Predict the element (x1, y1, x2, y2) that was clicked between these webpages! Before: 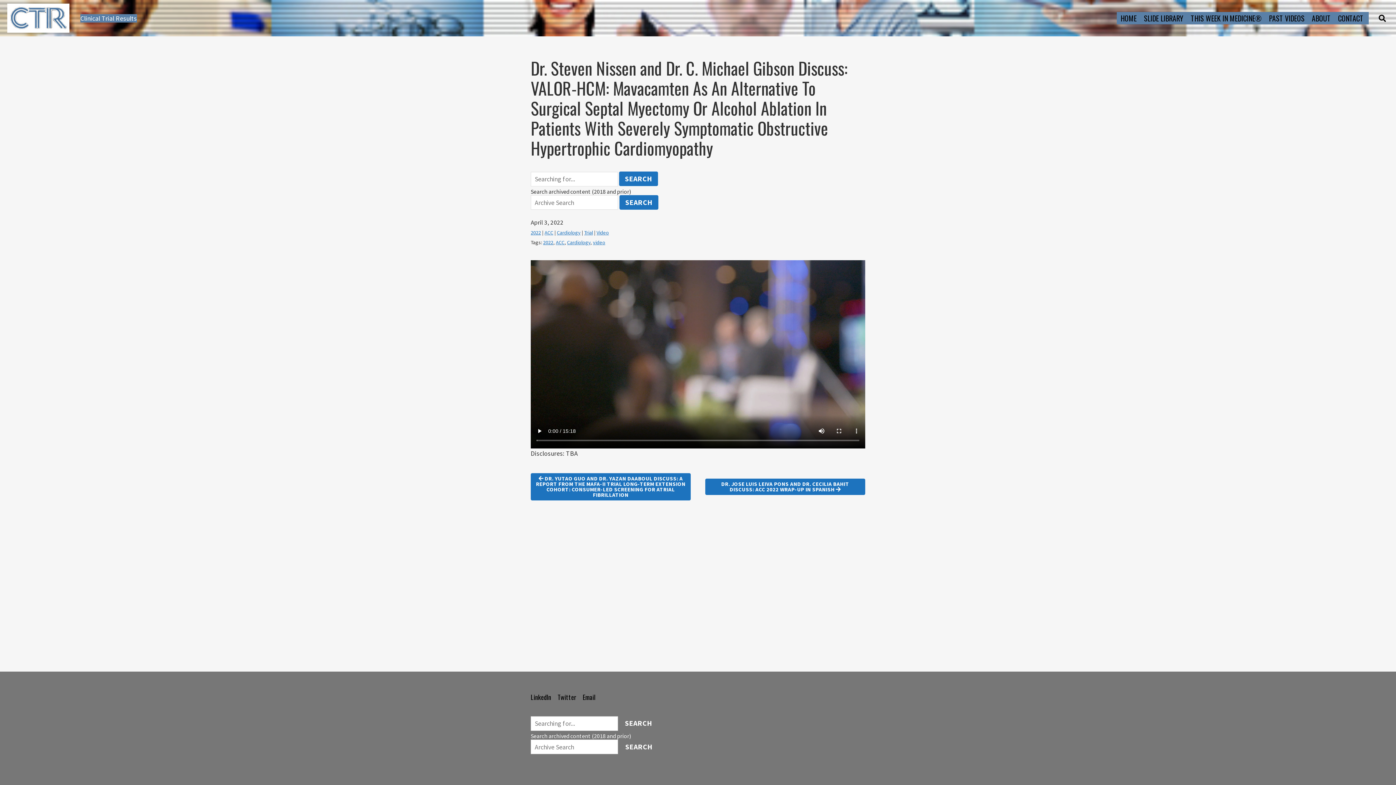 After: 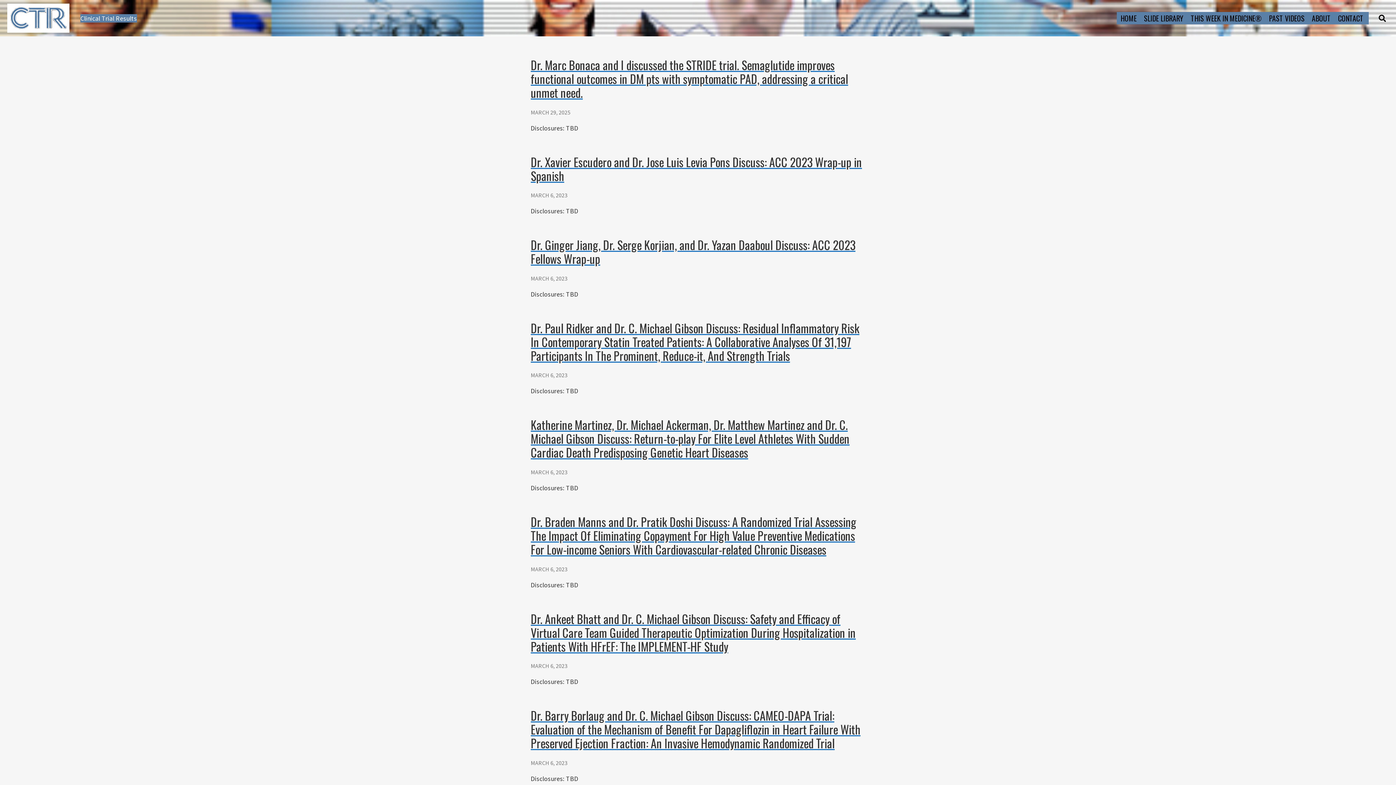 Action: bbox: (556, 239, 564, 245) label: ACC